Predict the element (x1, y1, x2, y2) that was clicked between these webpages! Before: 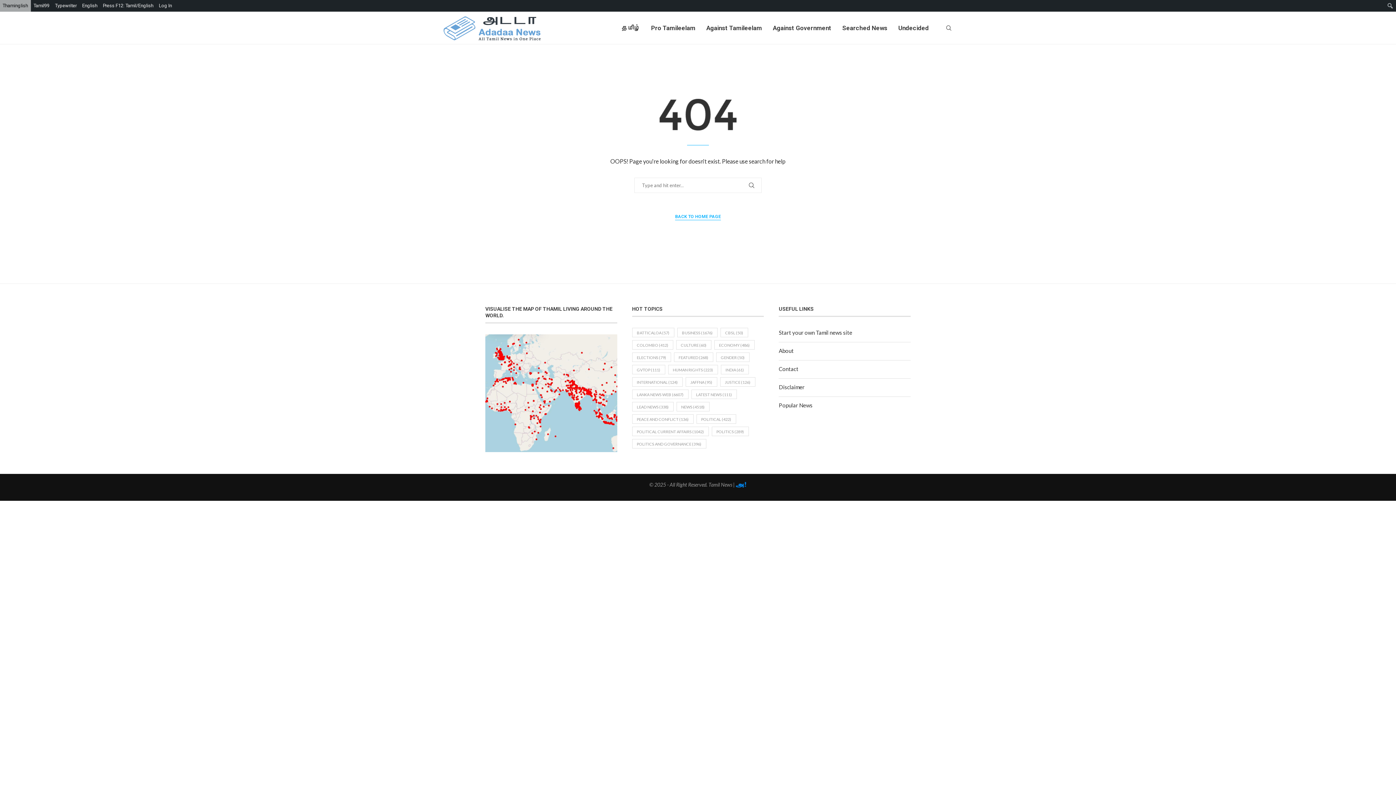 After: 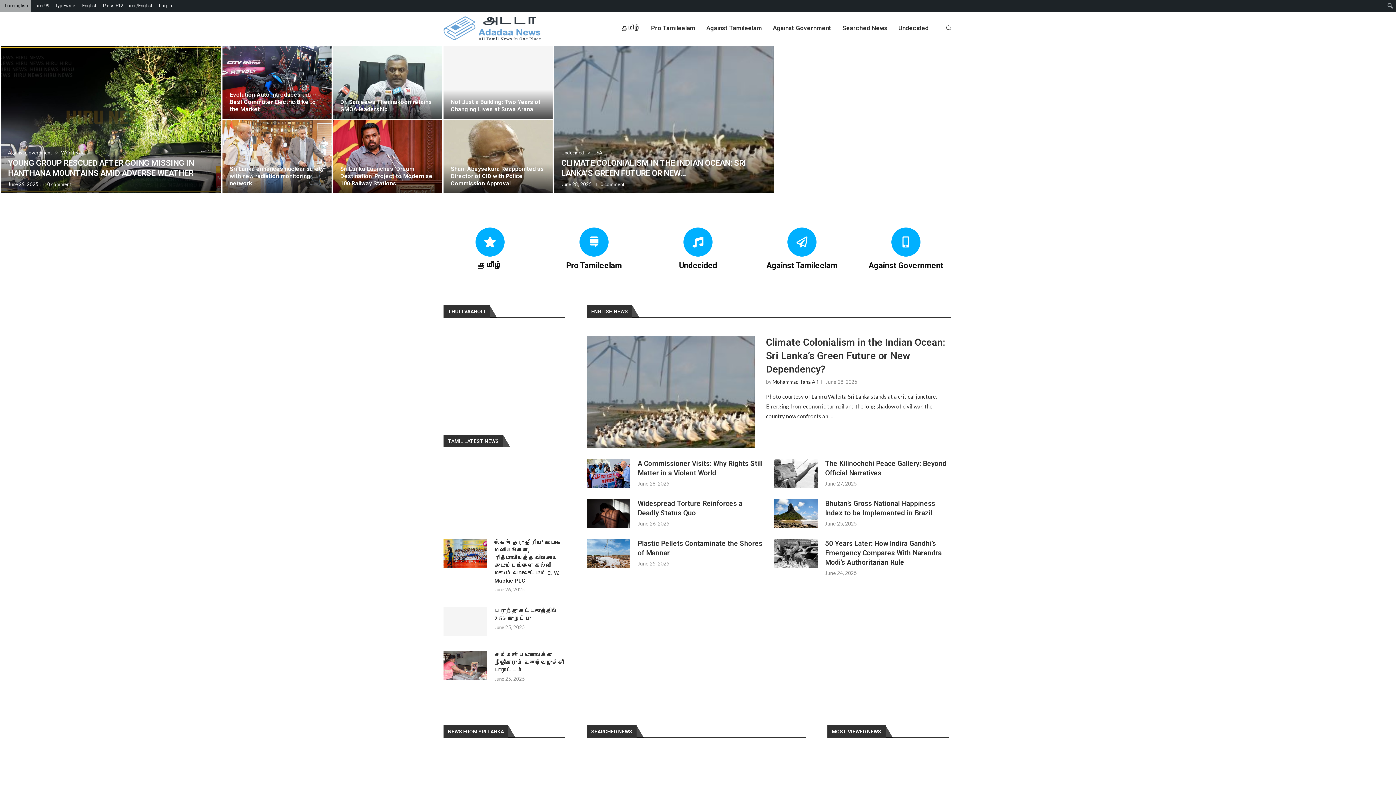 Action: bbox: (675, 213, 721, 220) label: BACK TO HOME PAGE